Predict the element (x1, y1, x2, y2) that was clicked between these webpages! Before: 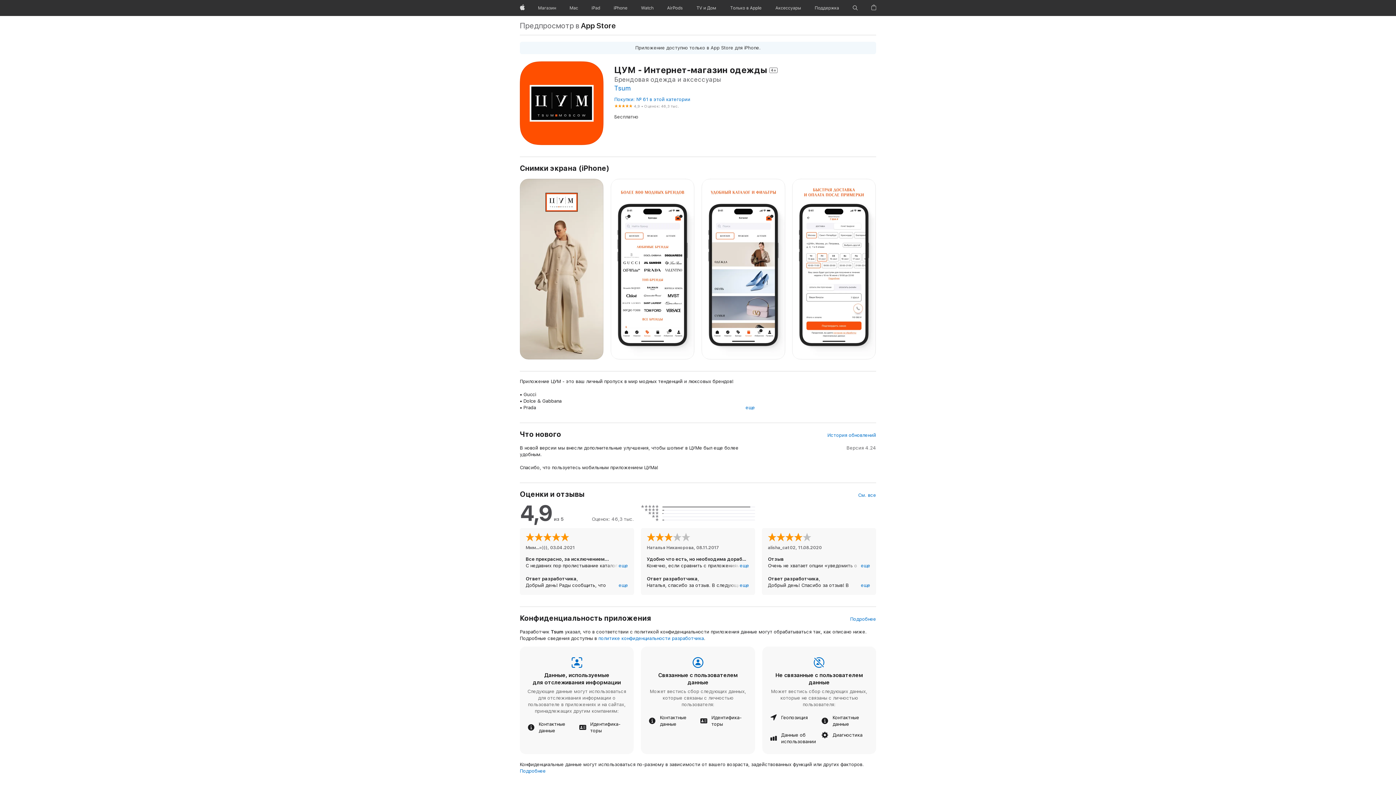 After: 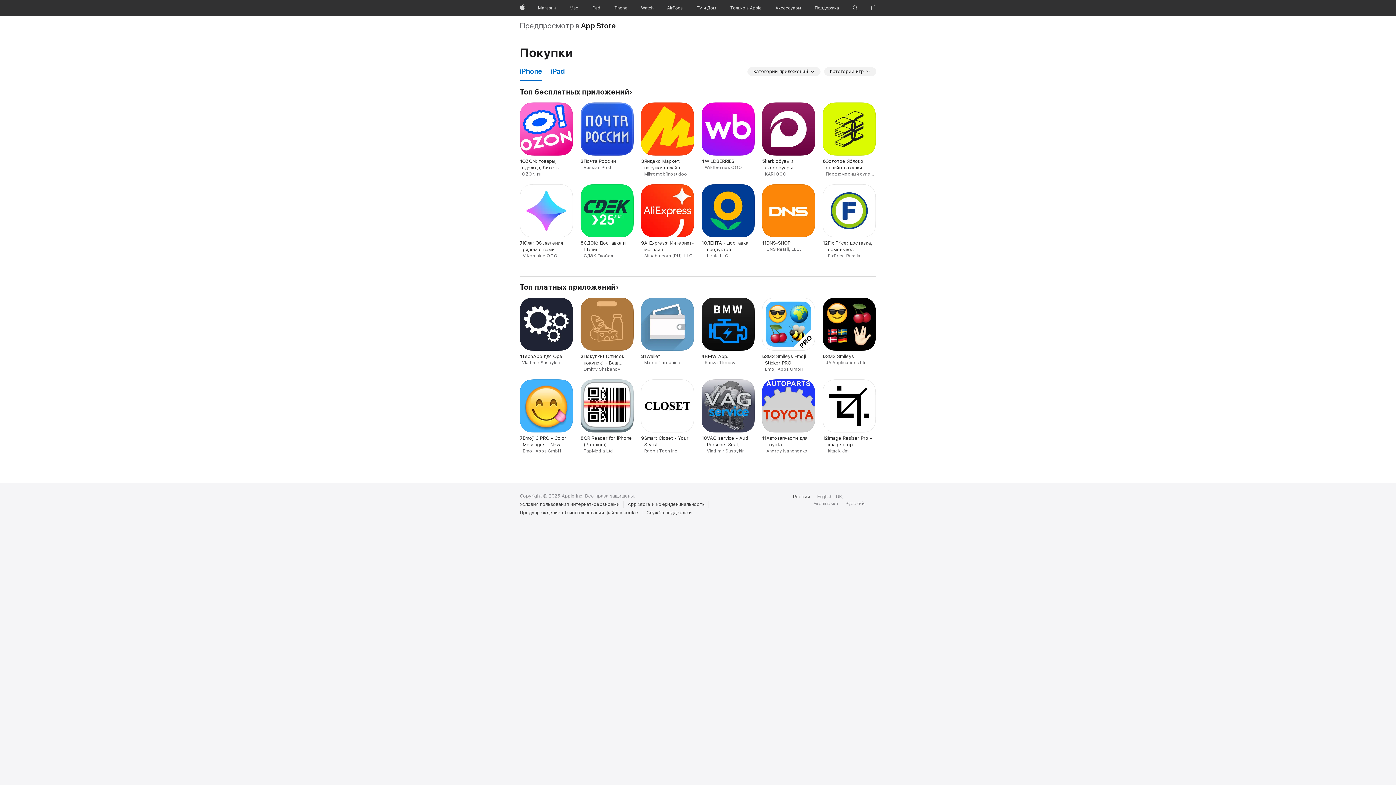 Action: bbox: (614, 96, 690, 102) label: Покупки: № 61 в этой категории